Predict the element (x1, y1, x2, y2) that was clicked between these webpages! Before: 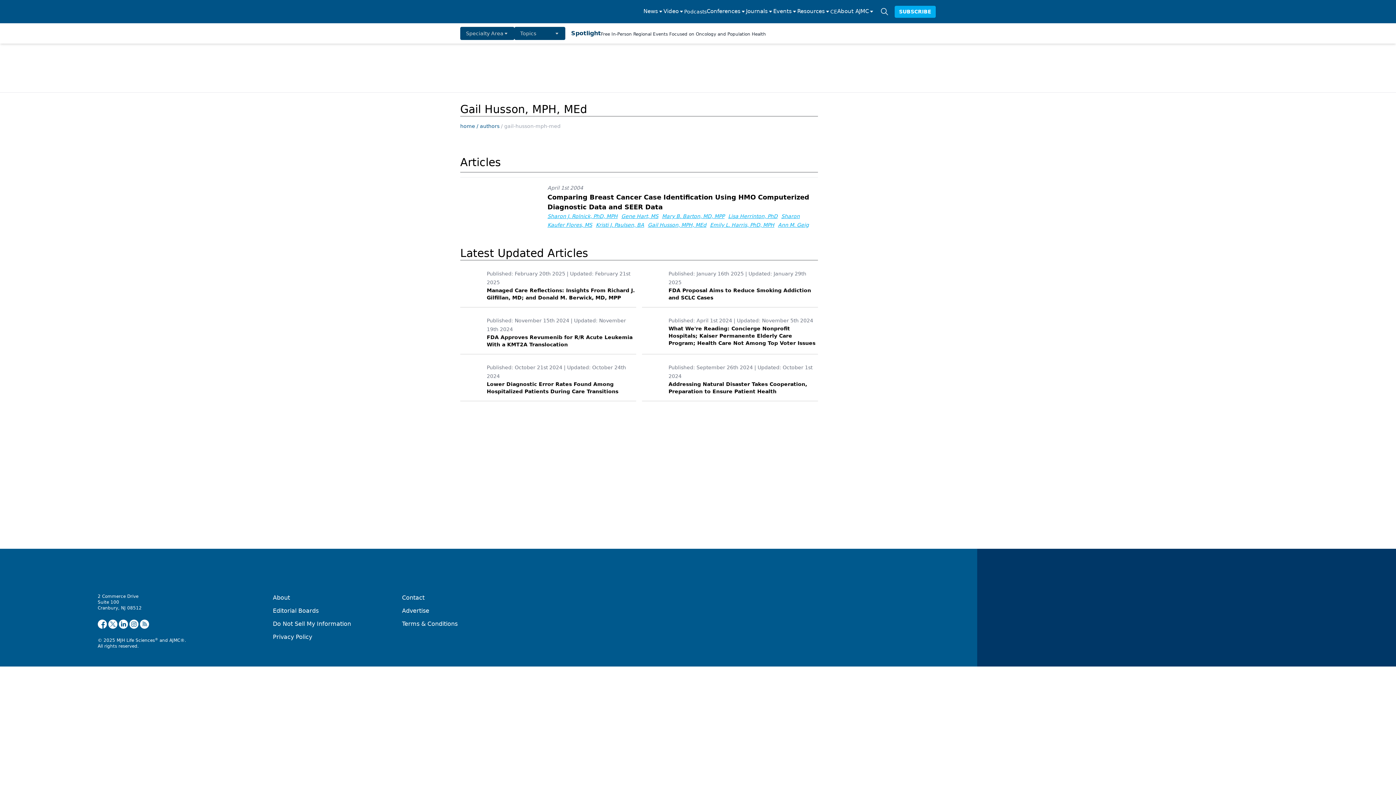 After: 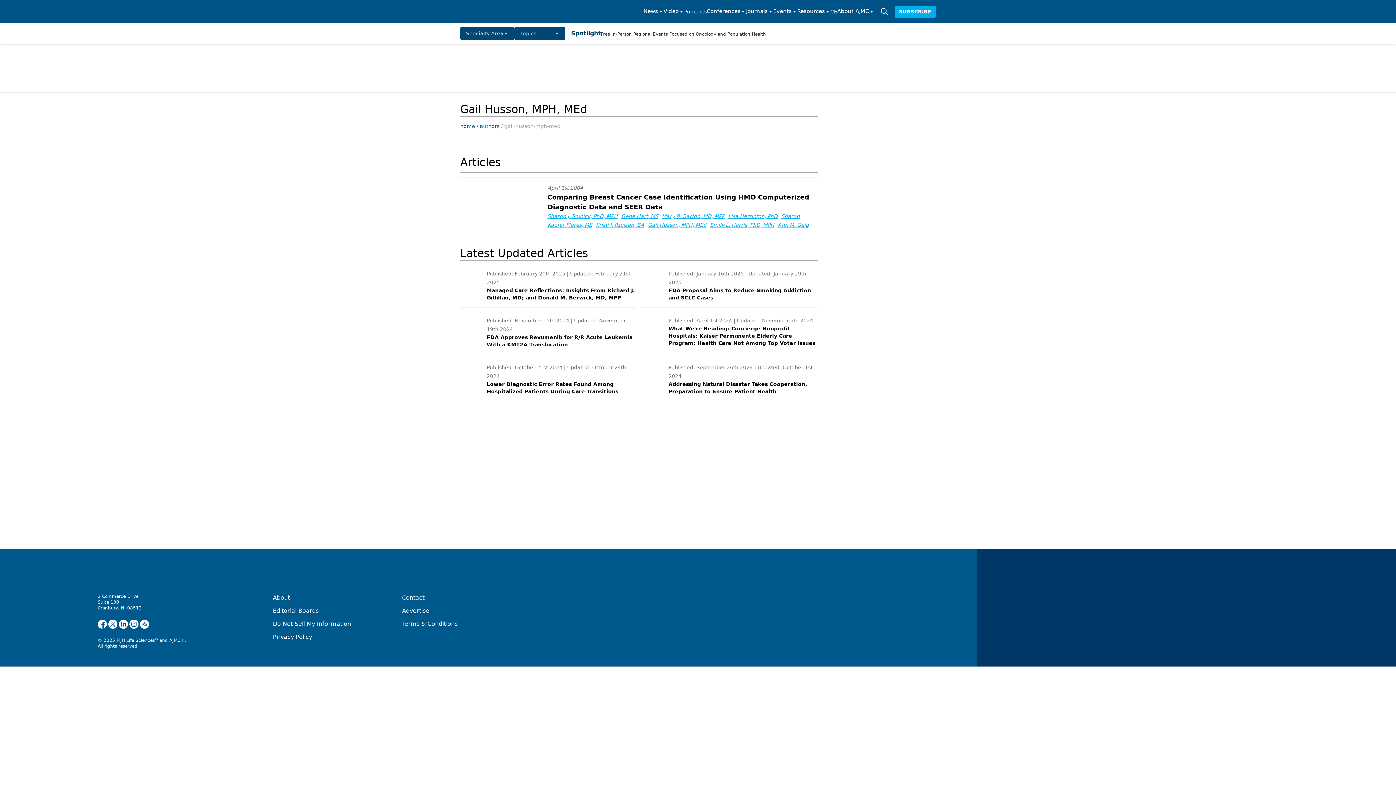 Action: bbox: (97, 620, 108, 629)